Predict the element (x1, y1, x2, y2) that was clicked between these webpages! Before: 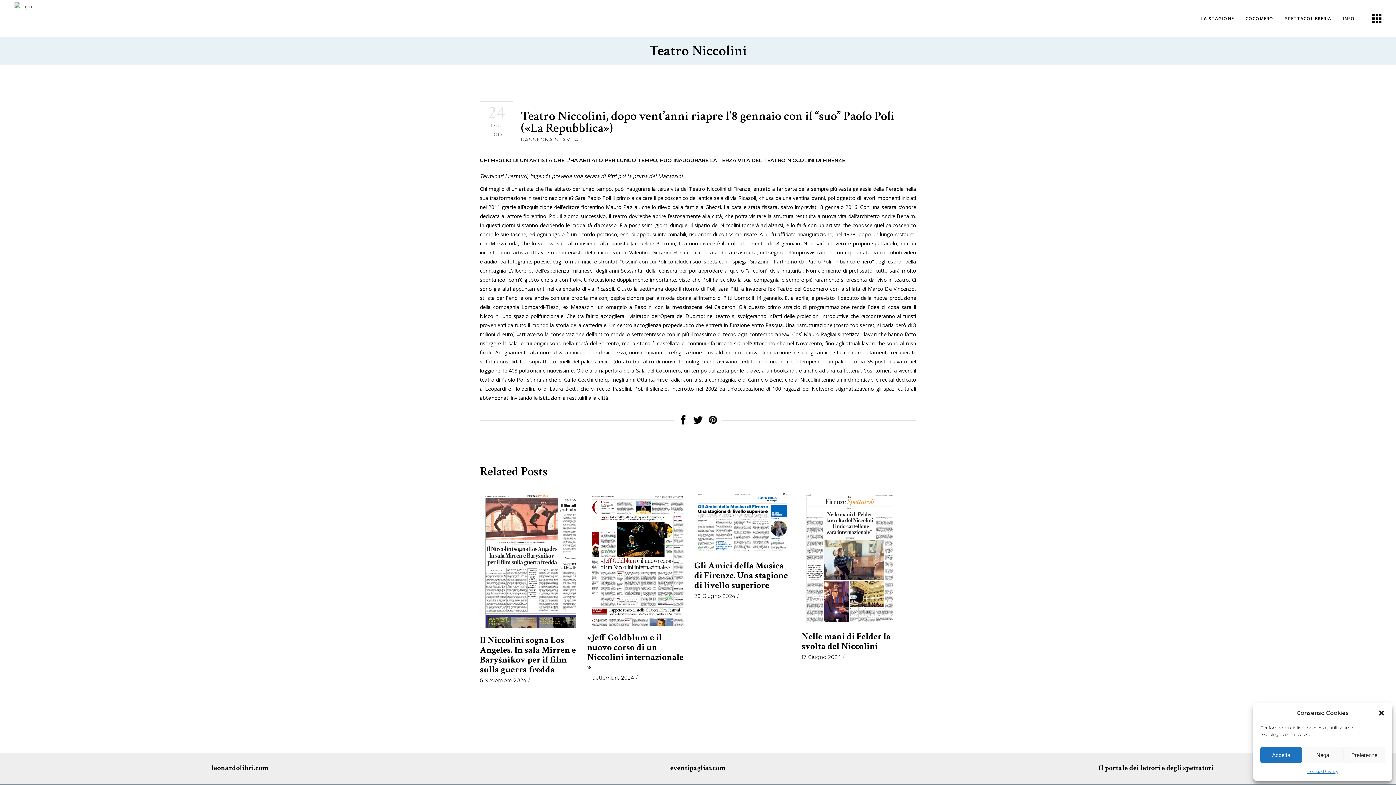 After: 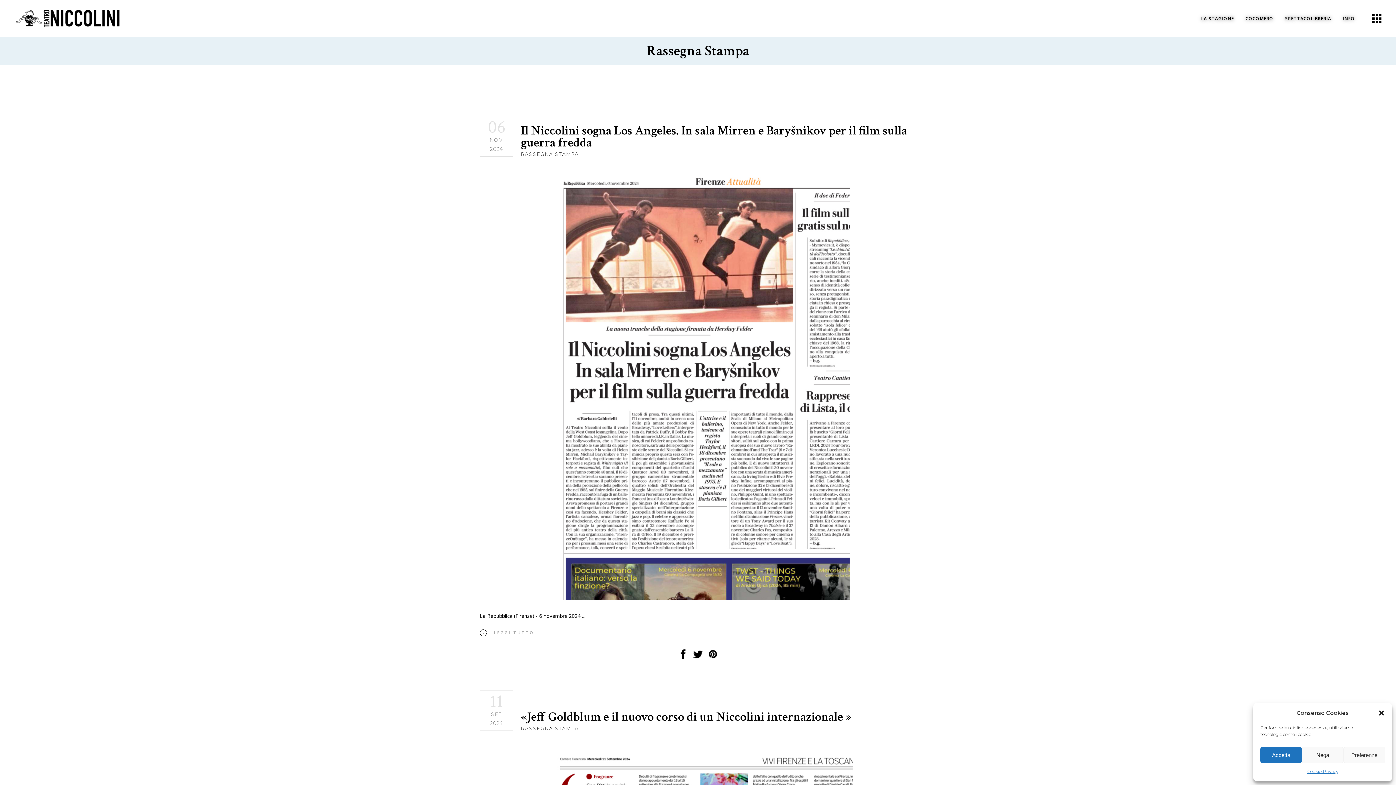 Action: label: RASSEGNA STAMPA bbox: (521, 136, 579, 142)